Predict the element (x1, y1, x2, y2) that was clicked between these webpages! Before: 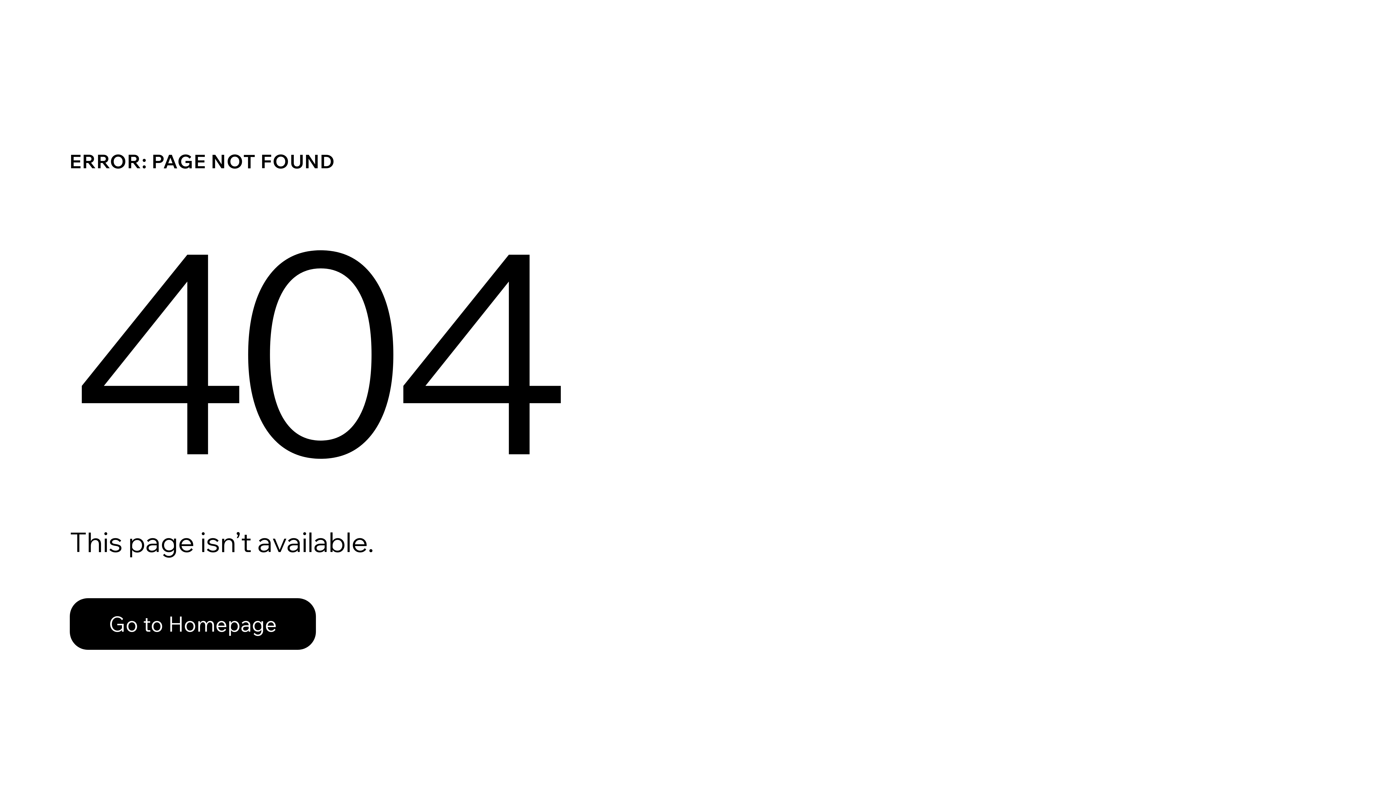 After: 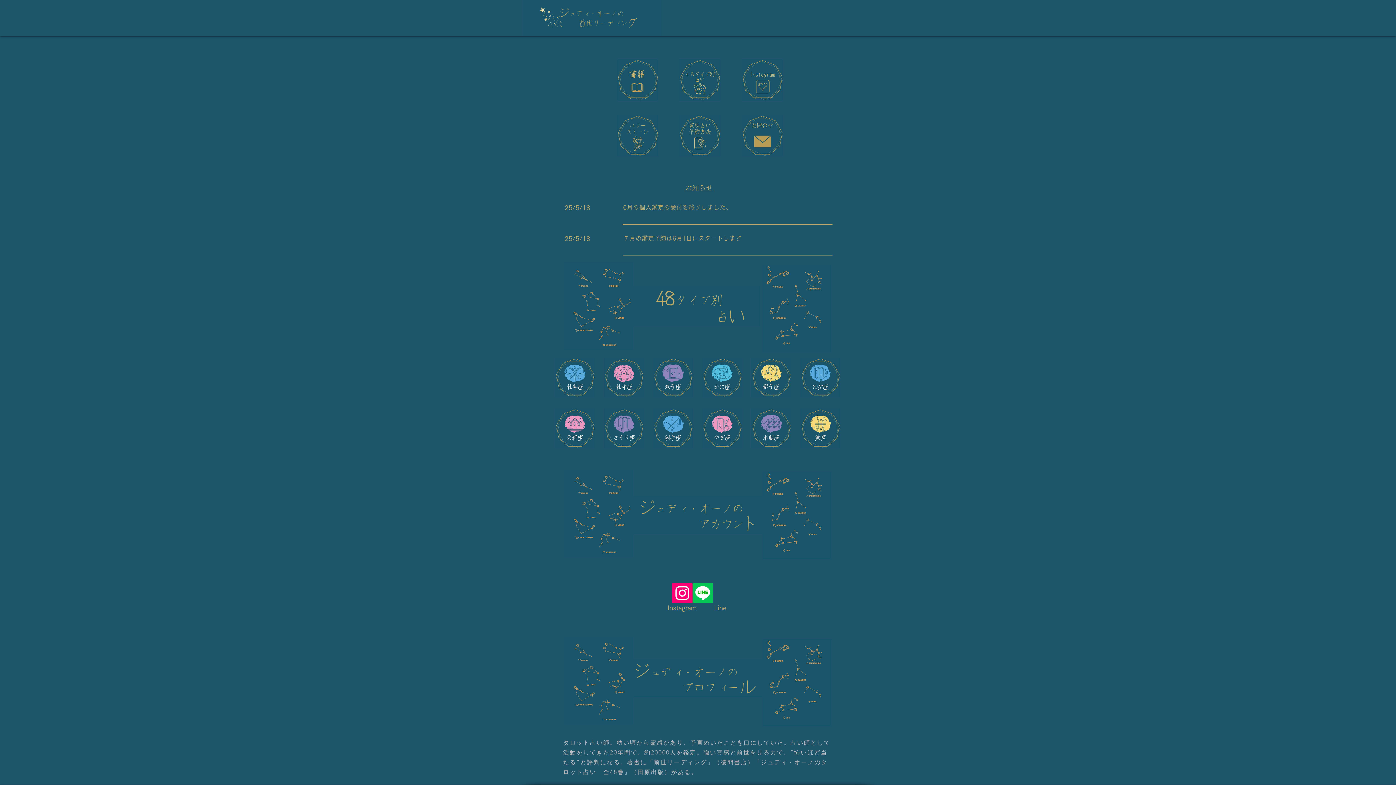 Action: bbox: (69, 582, 768, 659) label: Go to Homepage